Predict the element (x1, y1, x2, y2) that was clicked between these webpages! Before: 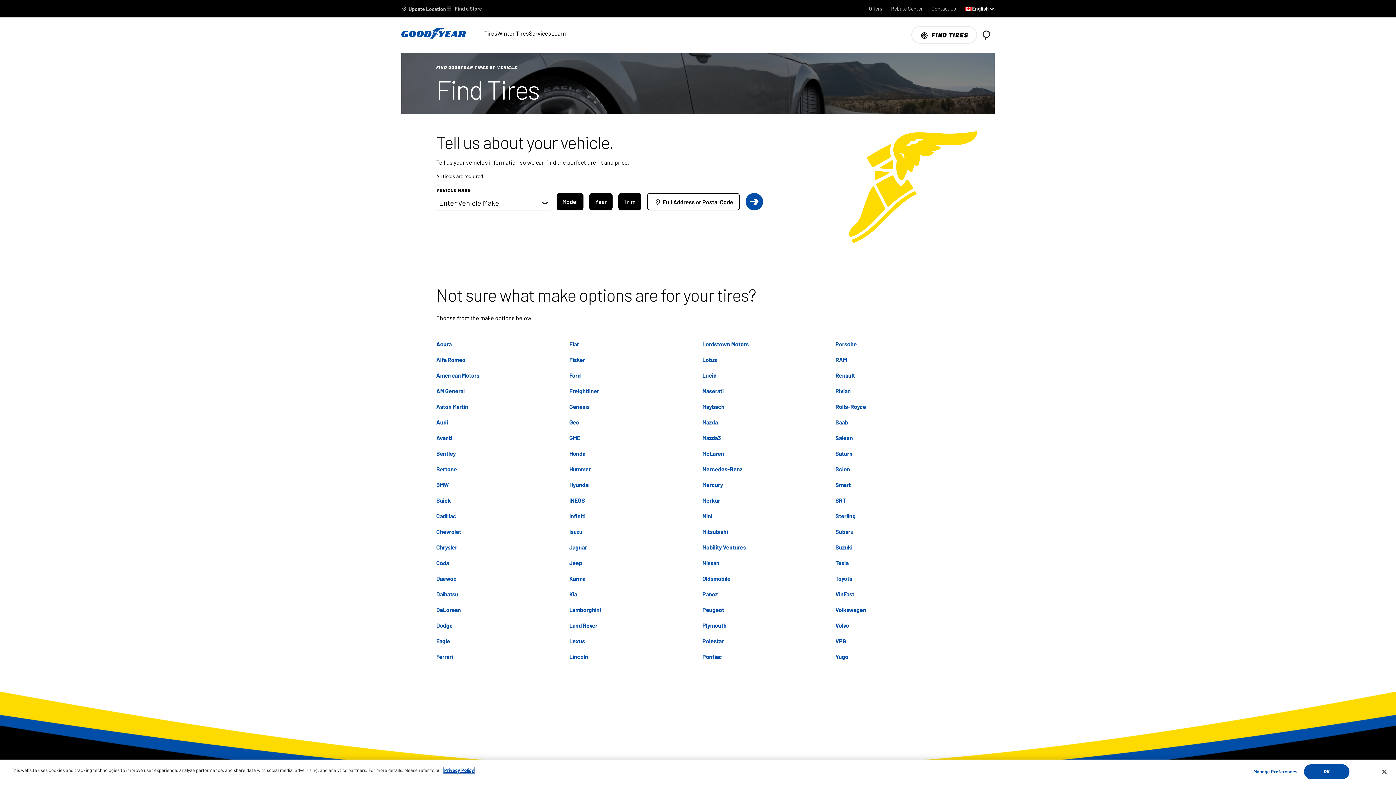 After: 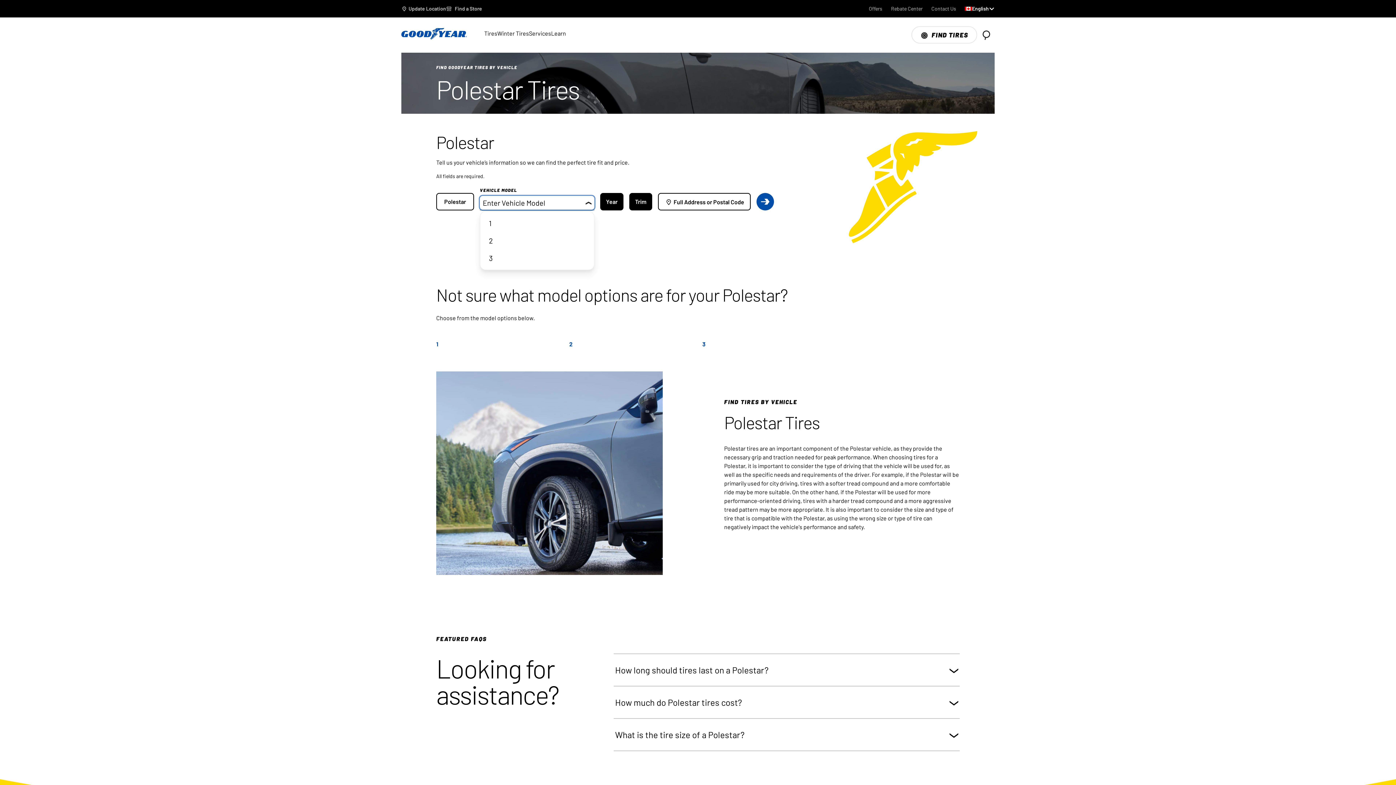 Action: label: Polestar bbox: (702, 637, 723, 646)